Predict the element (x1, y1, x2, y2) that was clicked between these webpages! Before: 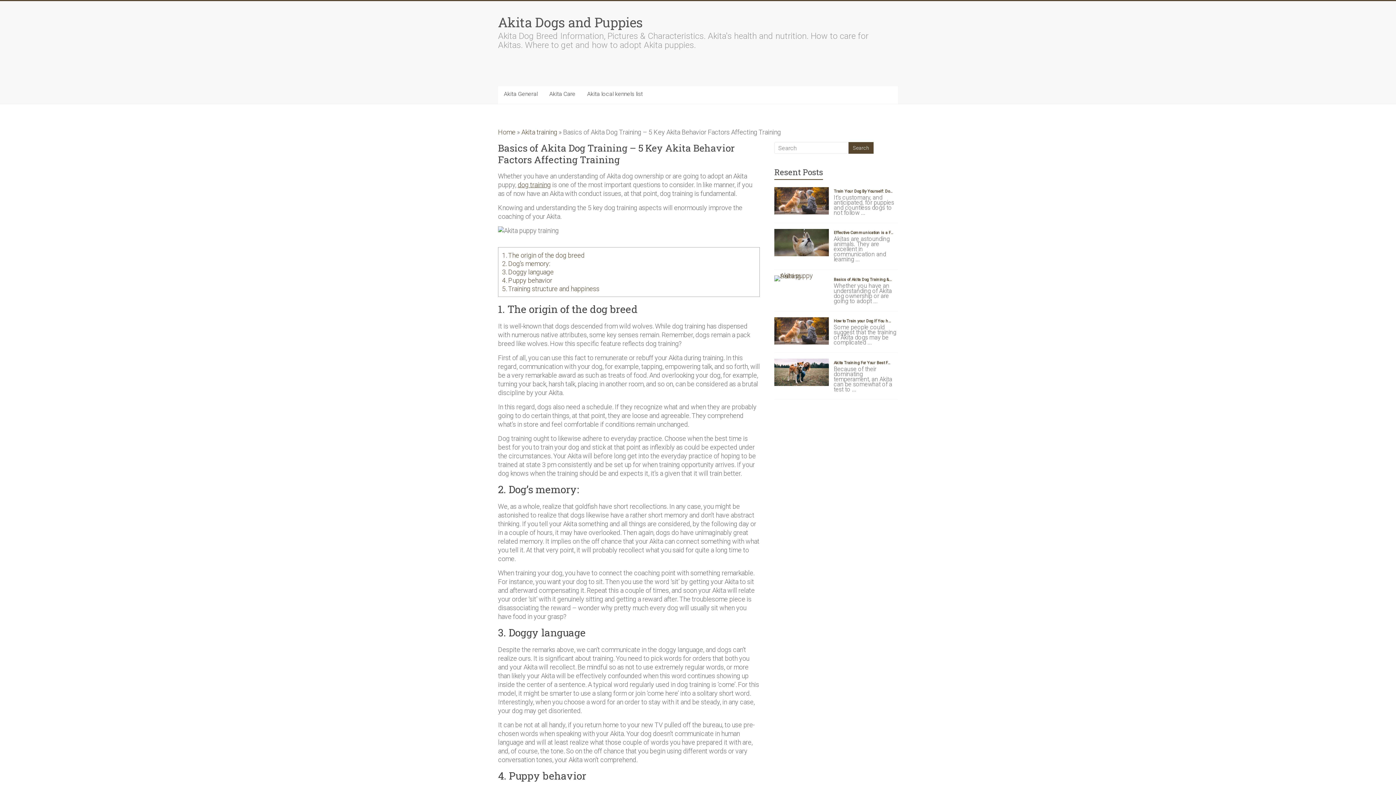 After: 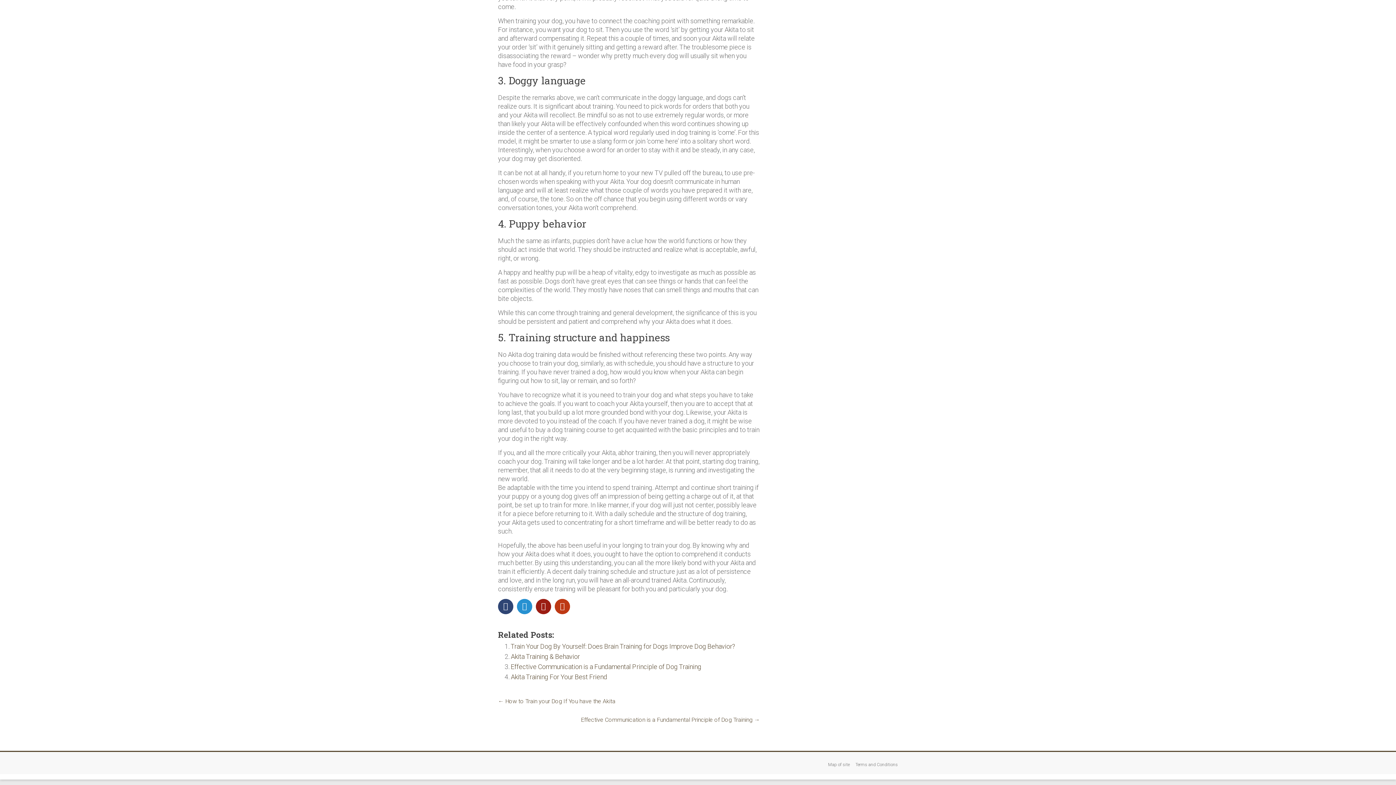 Action: bbox: (502, 276, 552, 284) label: 4. Puppy behavior